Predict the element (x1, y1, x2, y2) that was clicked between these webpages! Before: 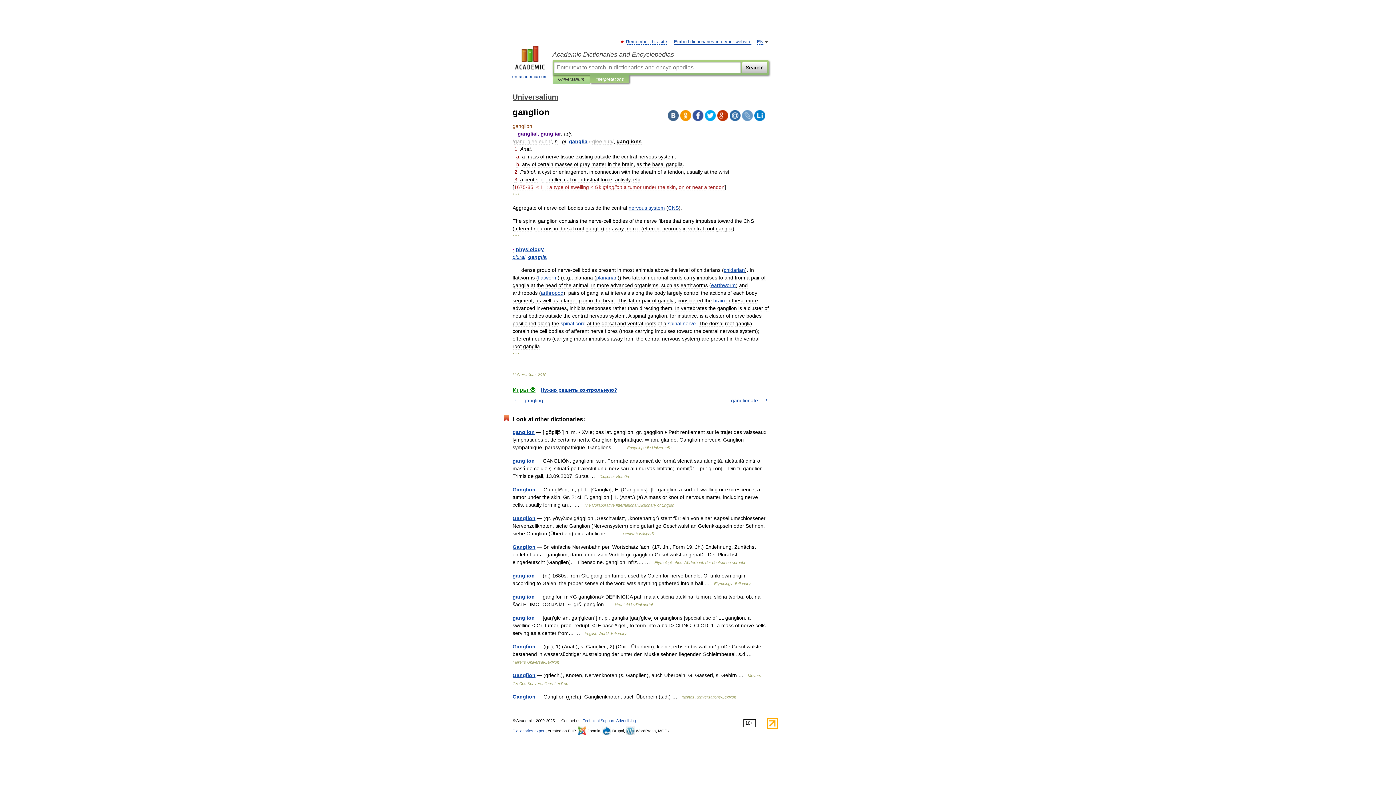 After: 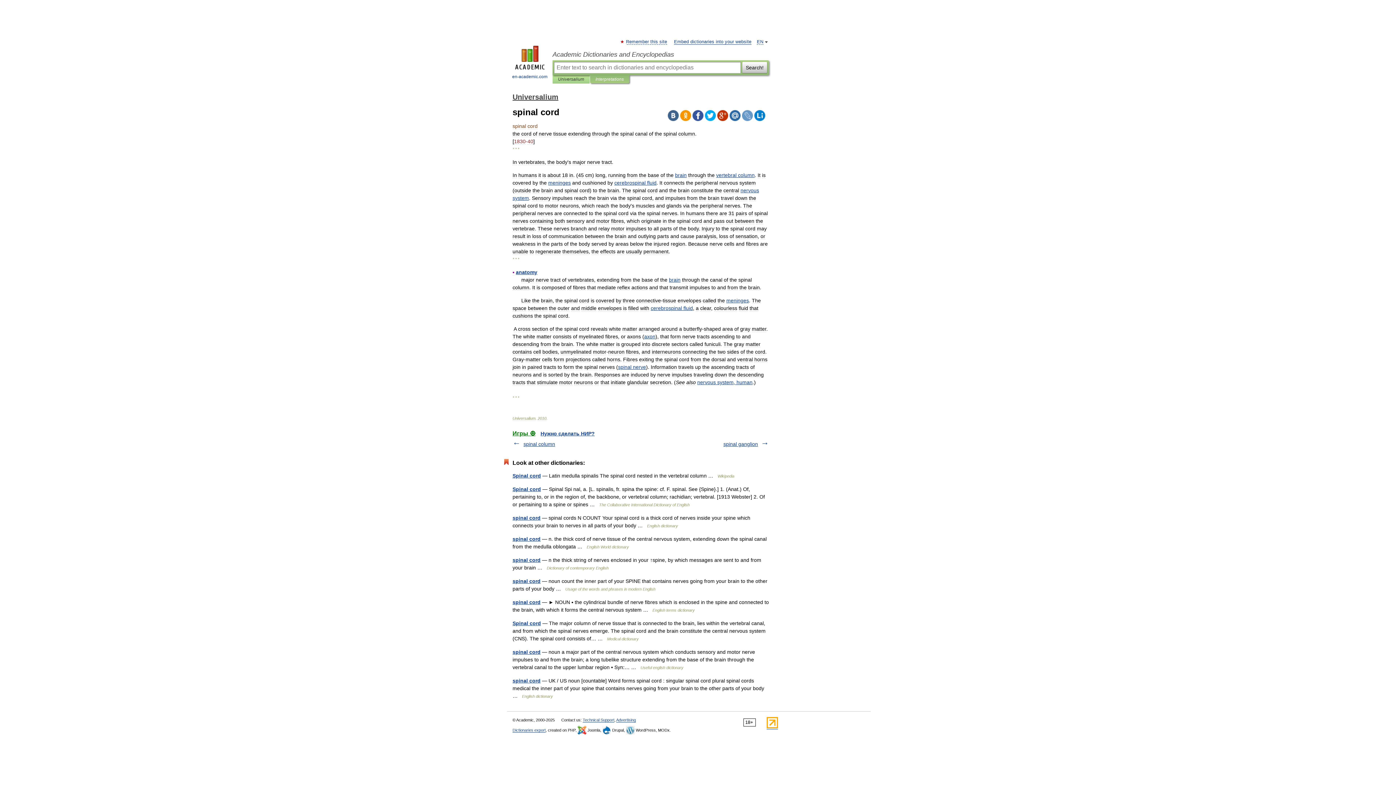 Action: bbox: (560, 320, 585, 326) label: spinal cord